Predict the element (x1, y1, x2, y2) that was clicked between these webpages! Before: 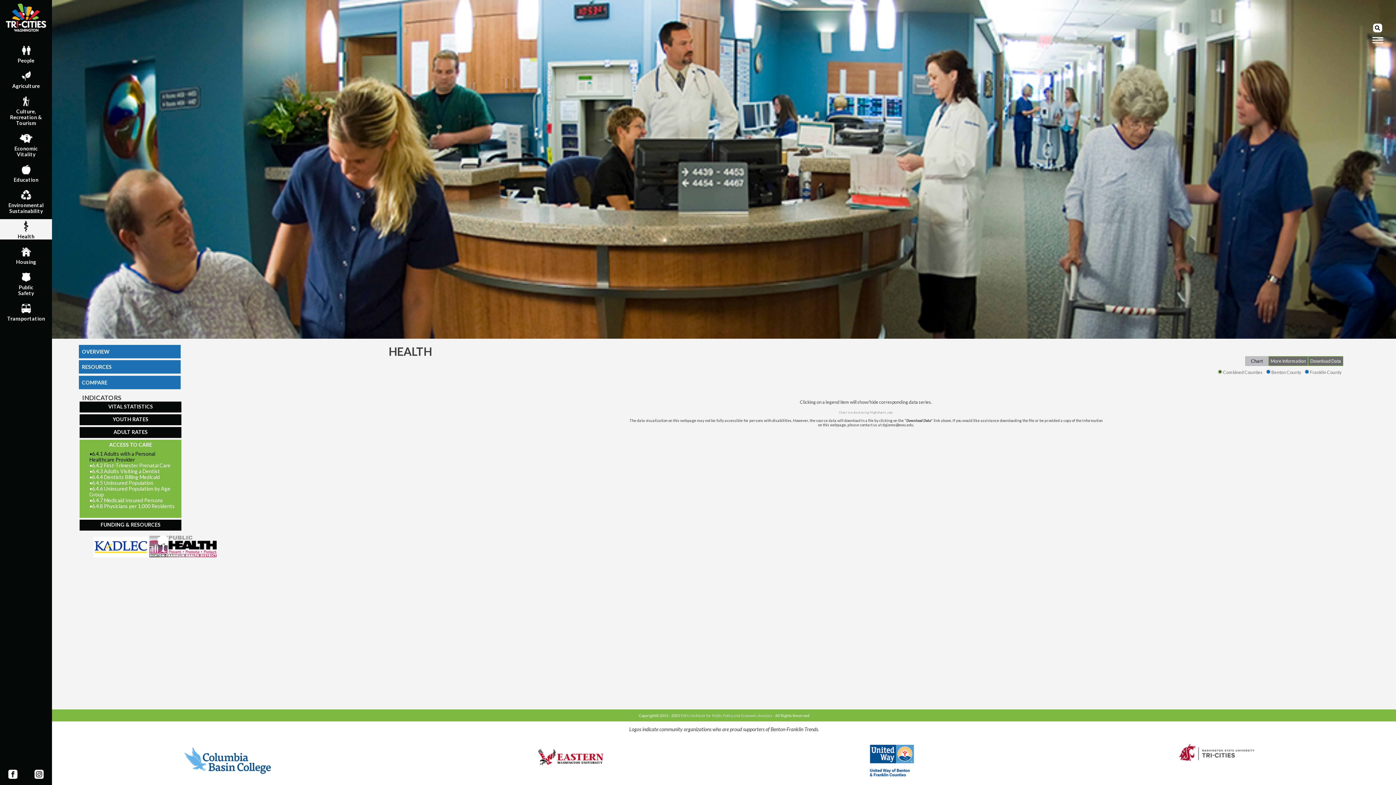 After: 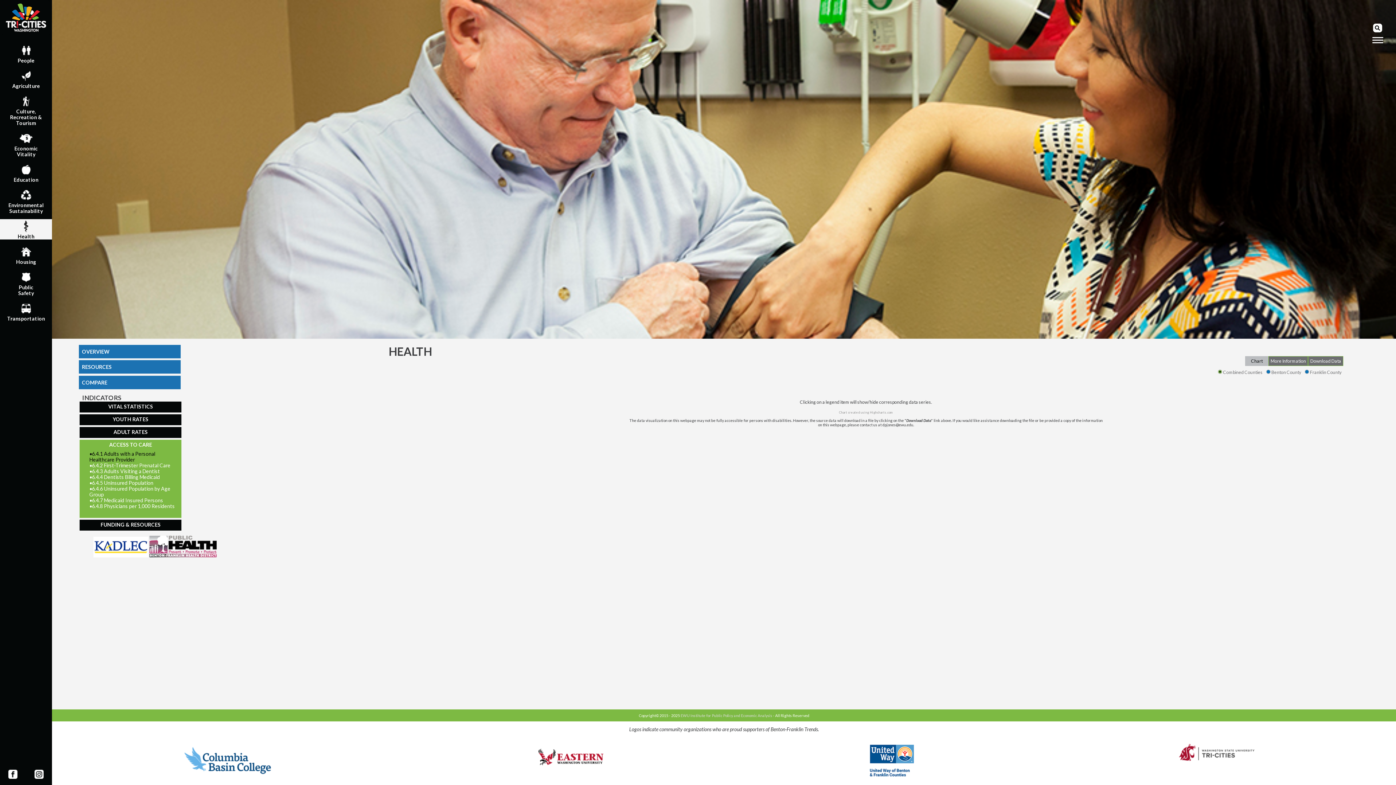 Action: bbox: (83, 451, 177, 462) label: •6.4.1 Adults with a Personal Healthcare Provider